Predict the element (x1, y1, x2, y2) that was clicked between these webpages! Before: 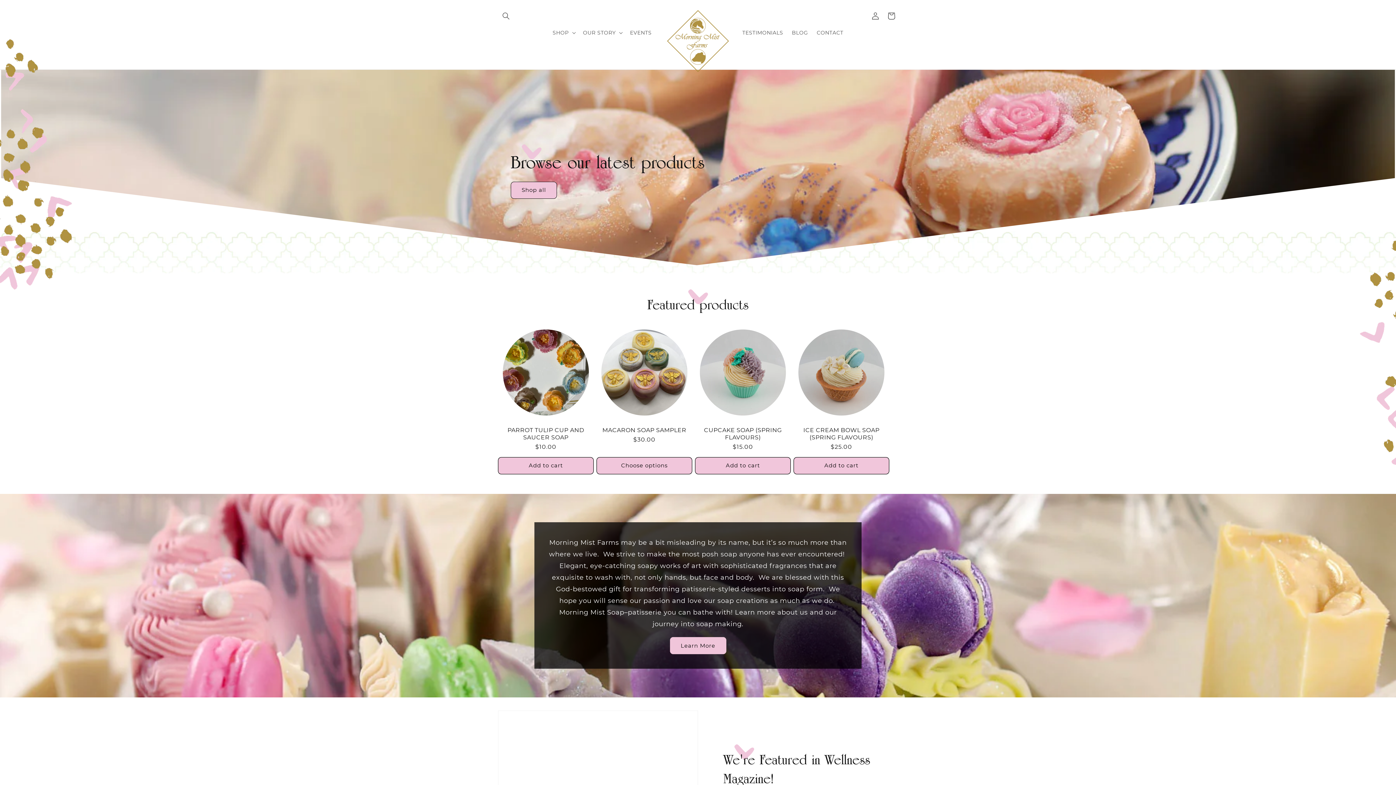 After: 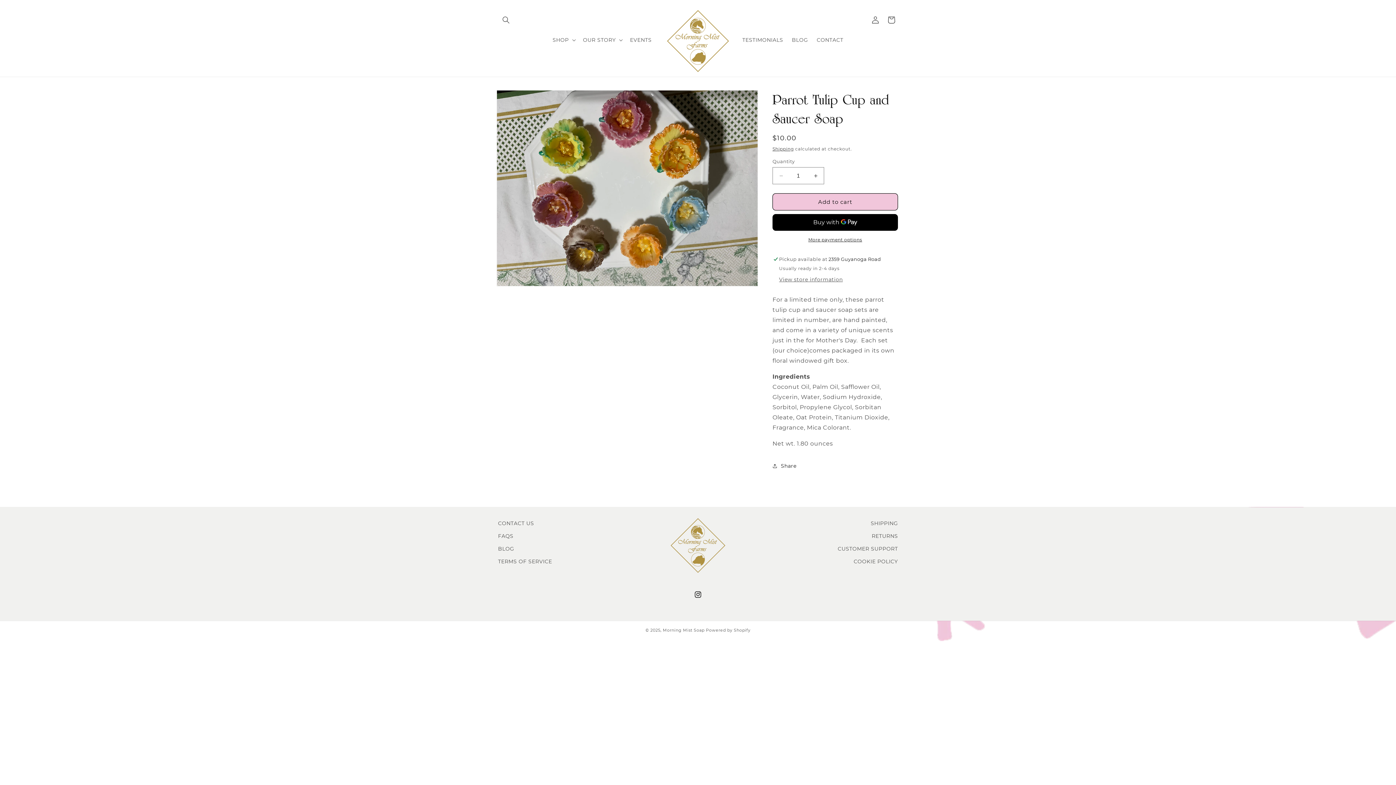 Action: bbox: (498, 426, 593, 441) label: PARROT TULIP CUP AND SAUCER SOAP